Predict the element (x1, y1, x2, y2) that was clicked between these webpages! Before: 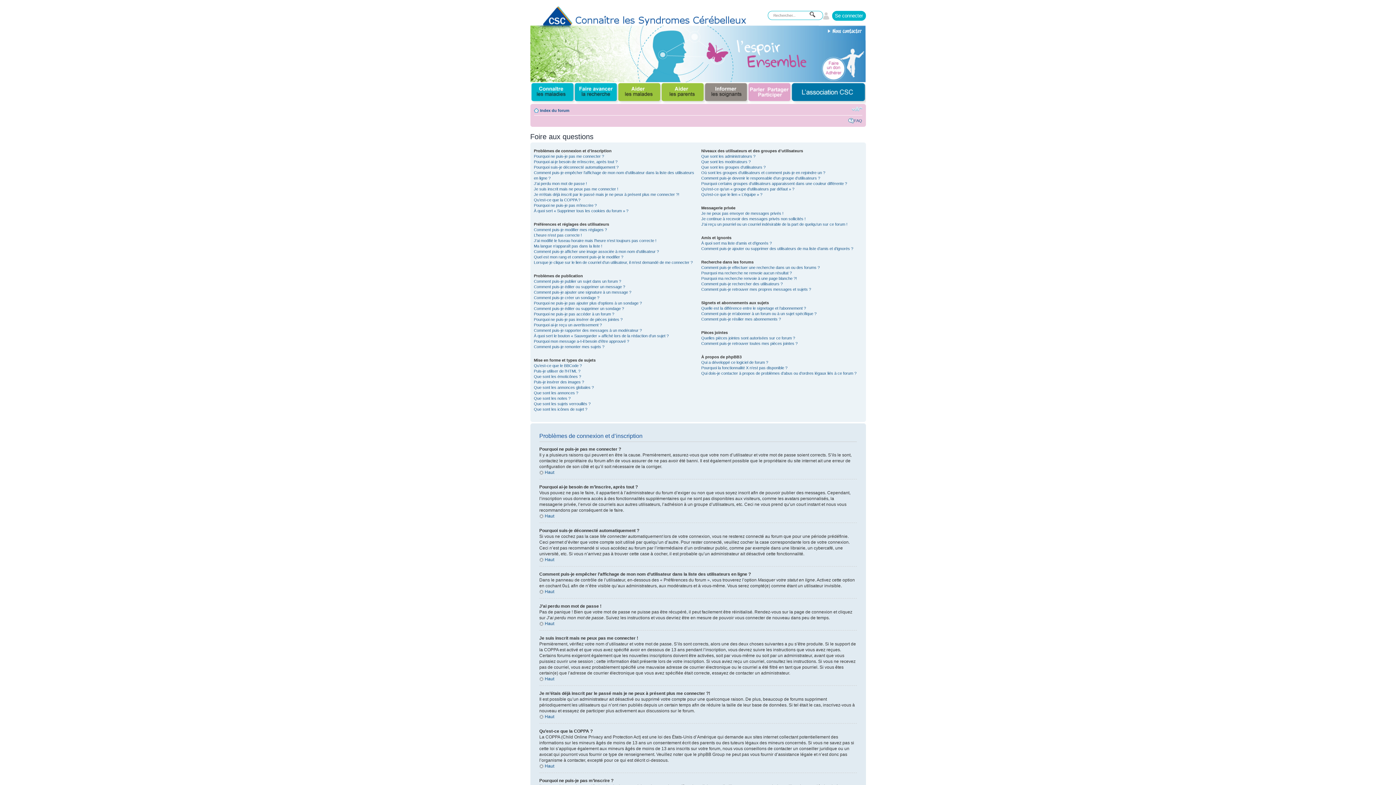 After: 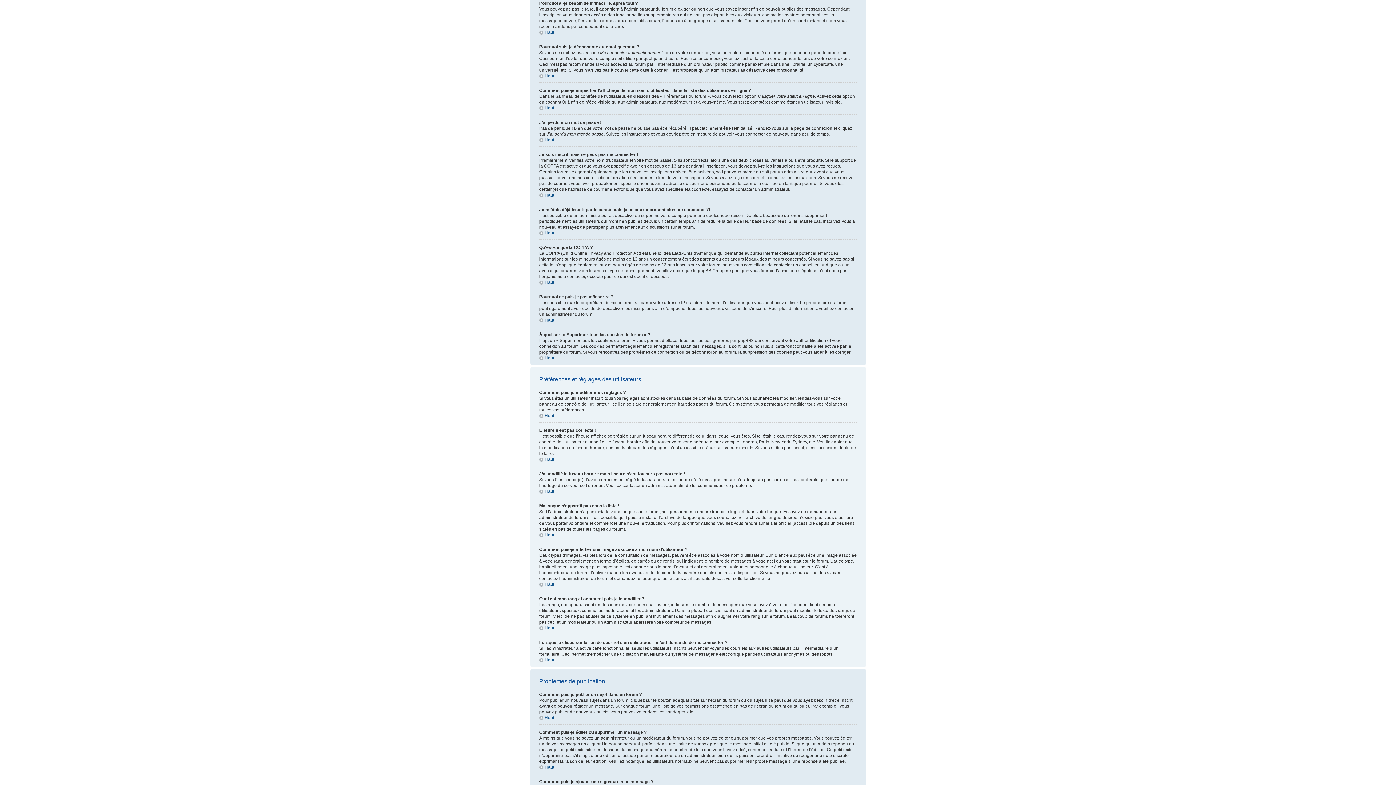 Action: label: Pourquoi ai-je besoin de m’inscrire, après tout ? bbox: (534, 159, 617, 163)